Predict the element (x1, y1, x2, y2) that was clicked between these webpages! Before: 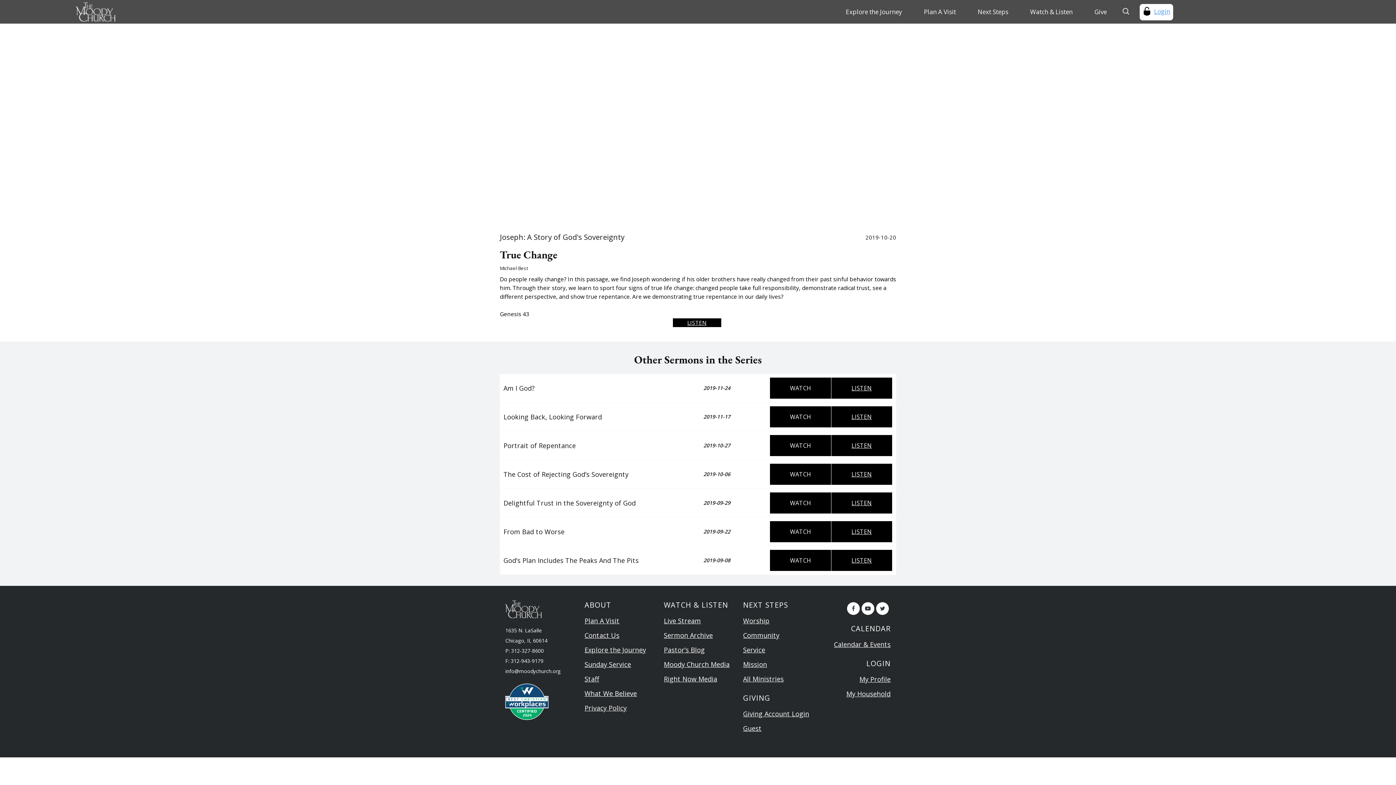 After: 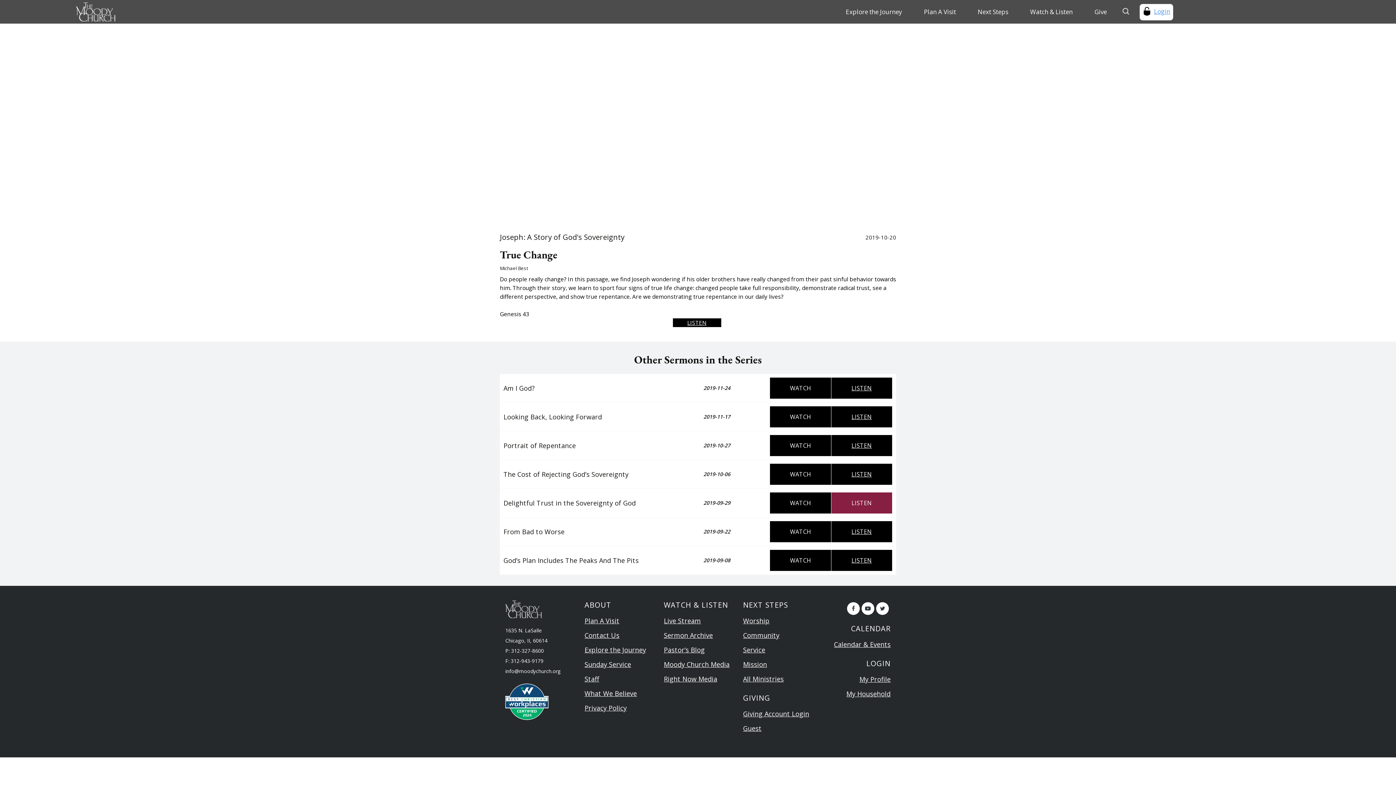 Action: bbox: (831, 492, 892, 513) label: LISTEN